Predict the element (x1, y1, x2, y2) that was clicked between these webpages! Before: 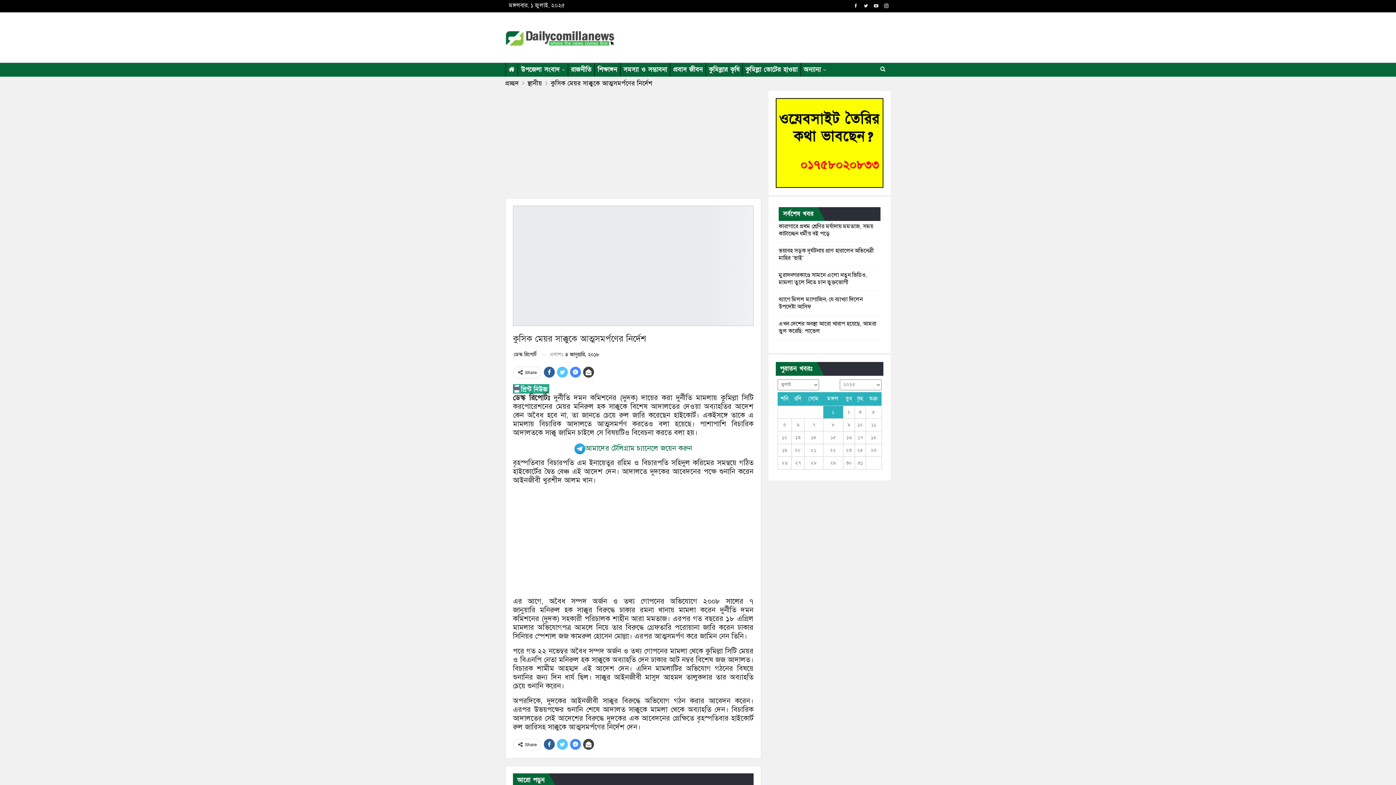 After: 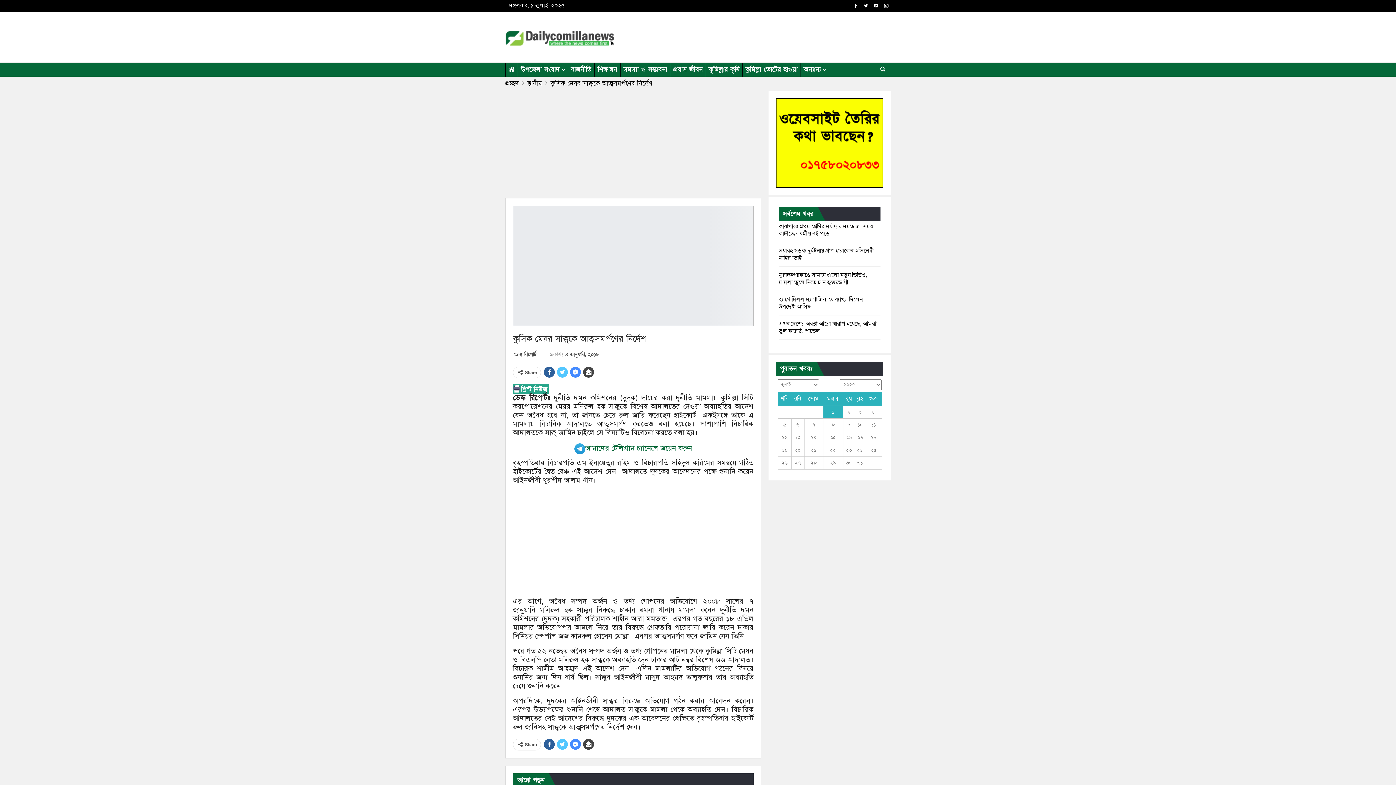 Action: bbox: (570, 739, 581, 750)